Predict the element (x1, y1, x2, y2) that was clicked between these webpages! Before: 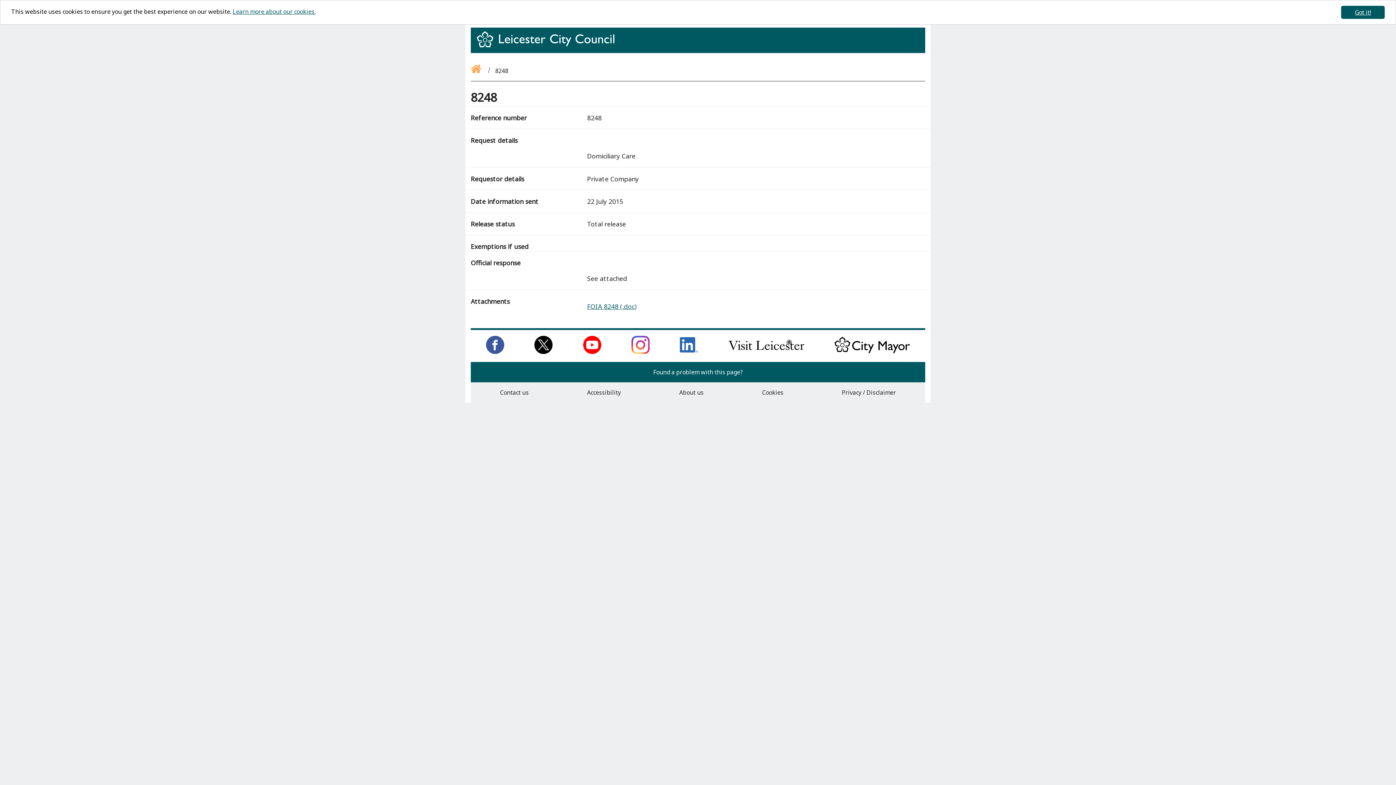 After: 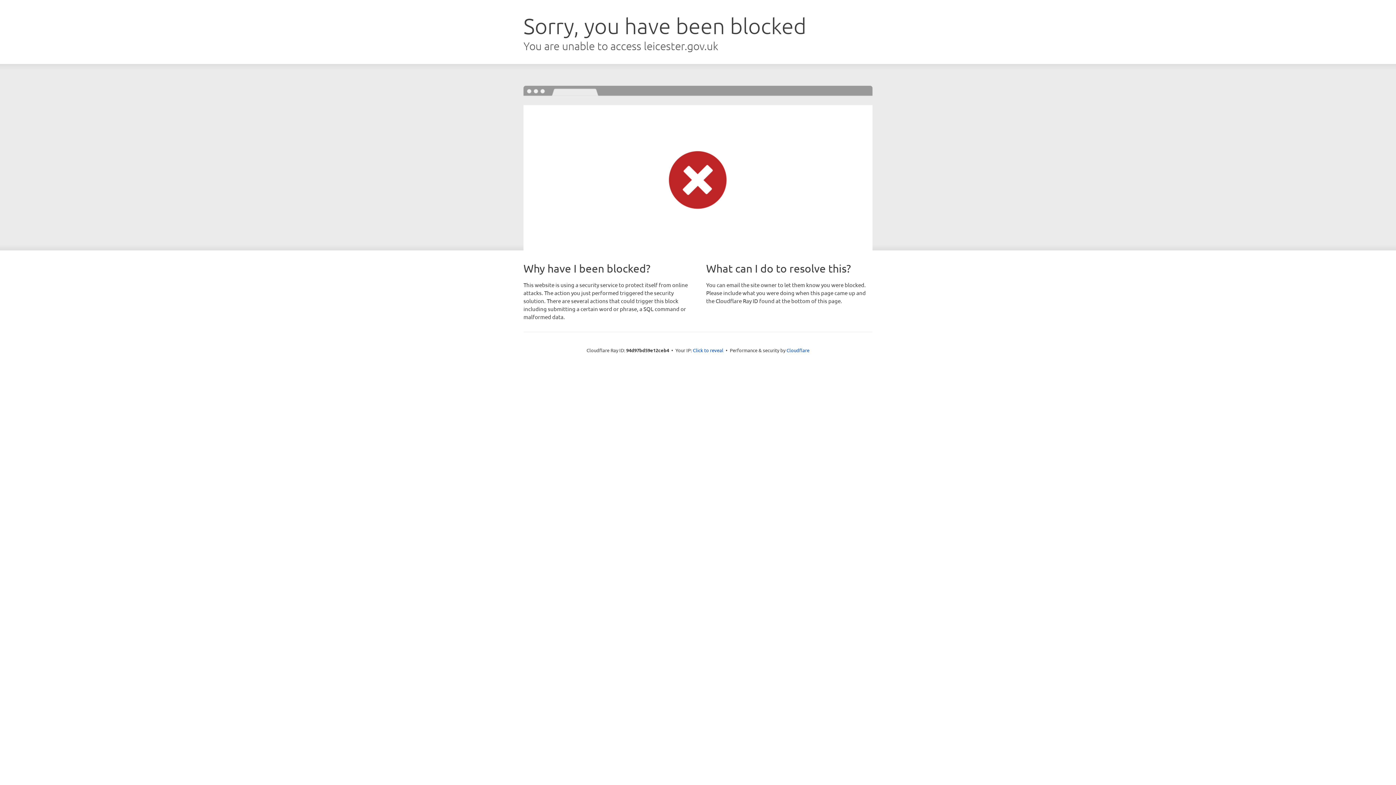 Action: bbox: (500, 388, 528, 396) label: Contact us